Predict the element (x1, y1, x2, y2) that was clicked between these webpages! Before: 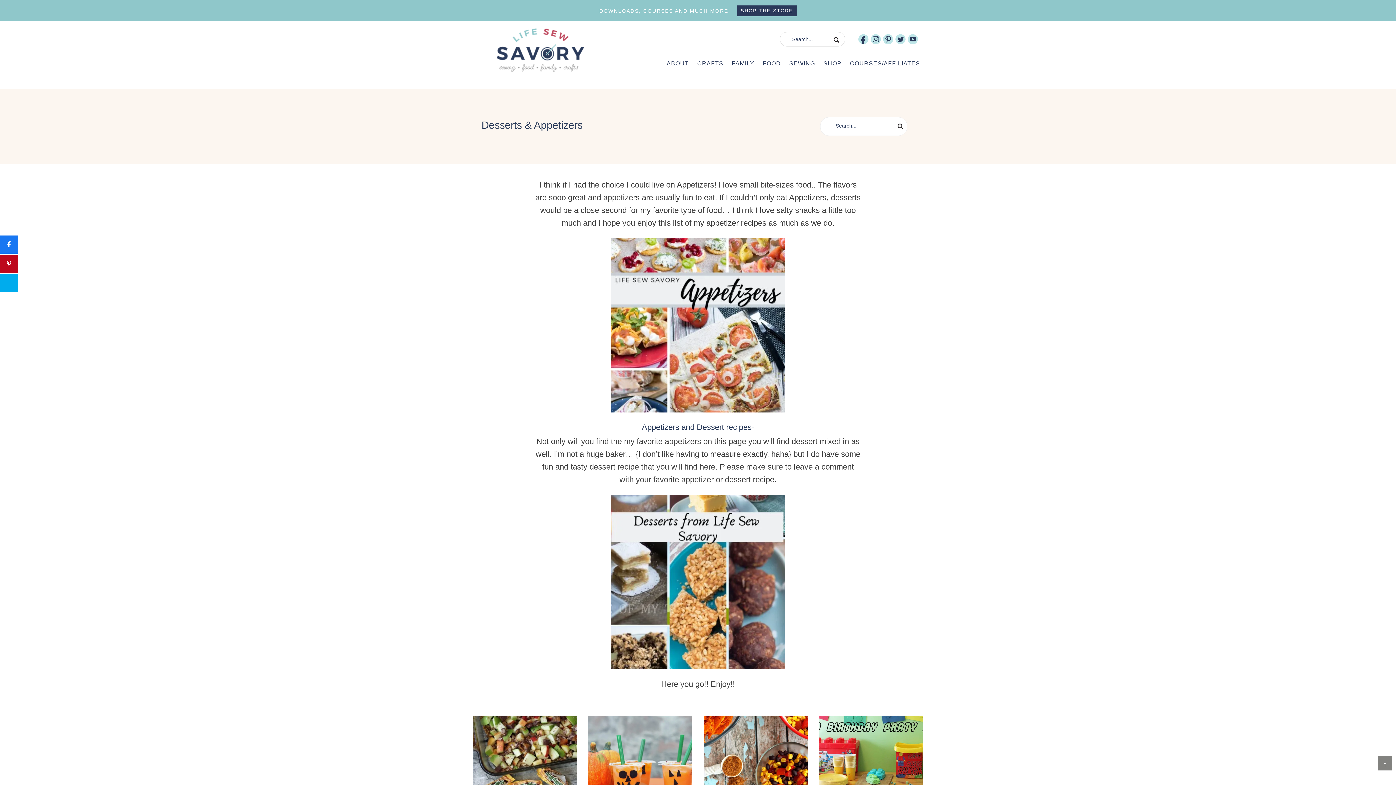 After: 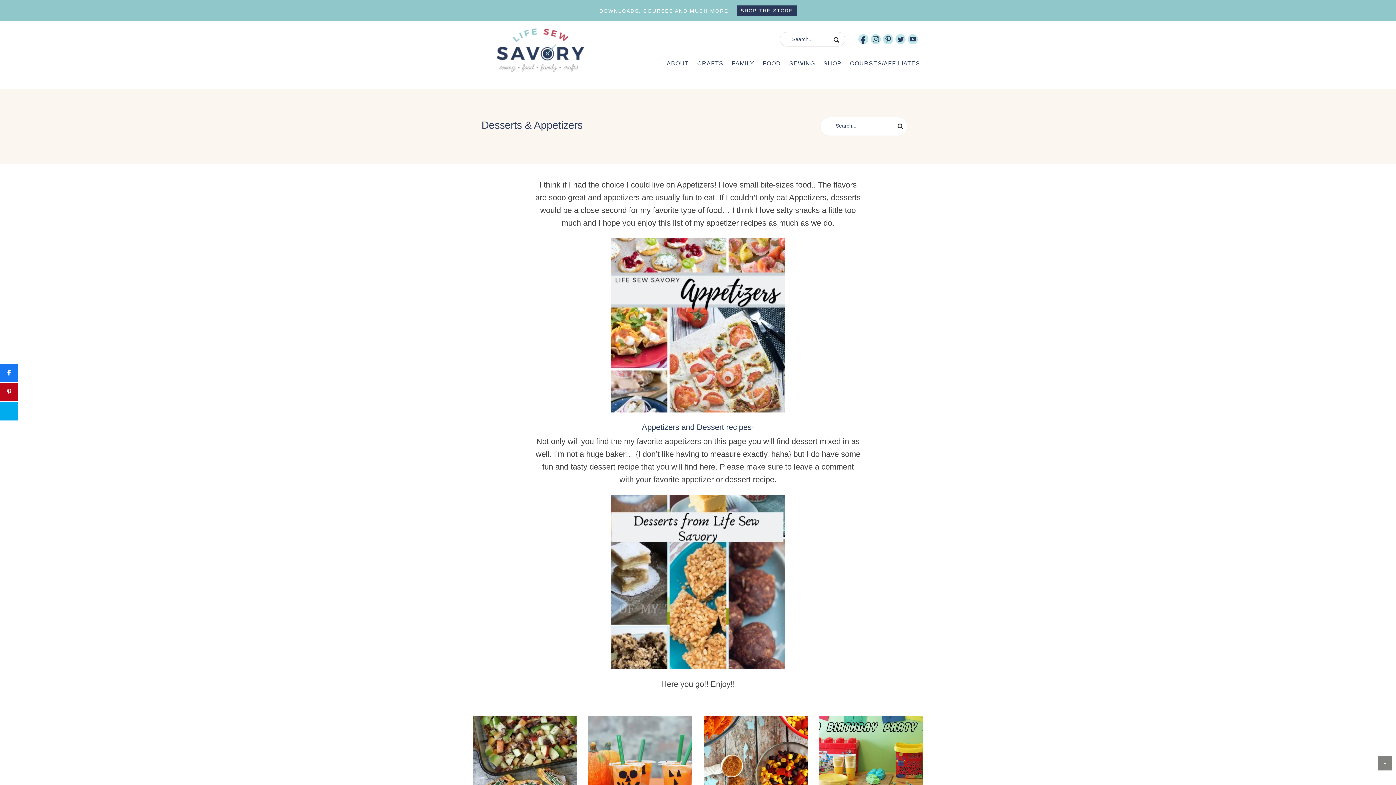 Action: label: Post bbox: (0, 274, 18, 292)